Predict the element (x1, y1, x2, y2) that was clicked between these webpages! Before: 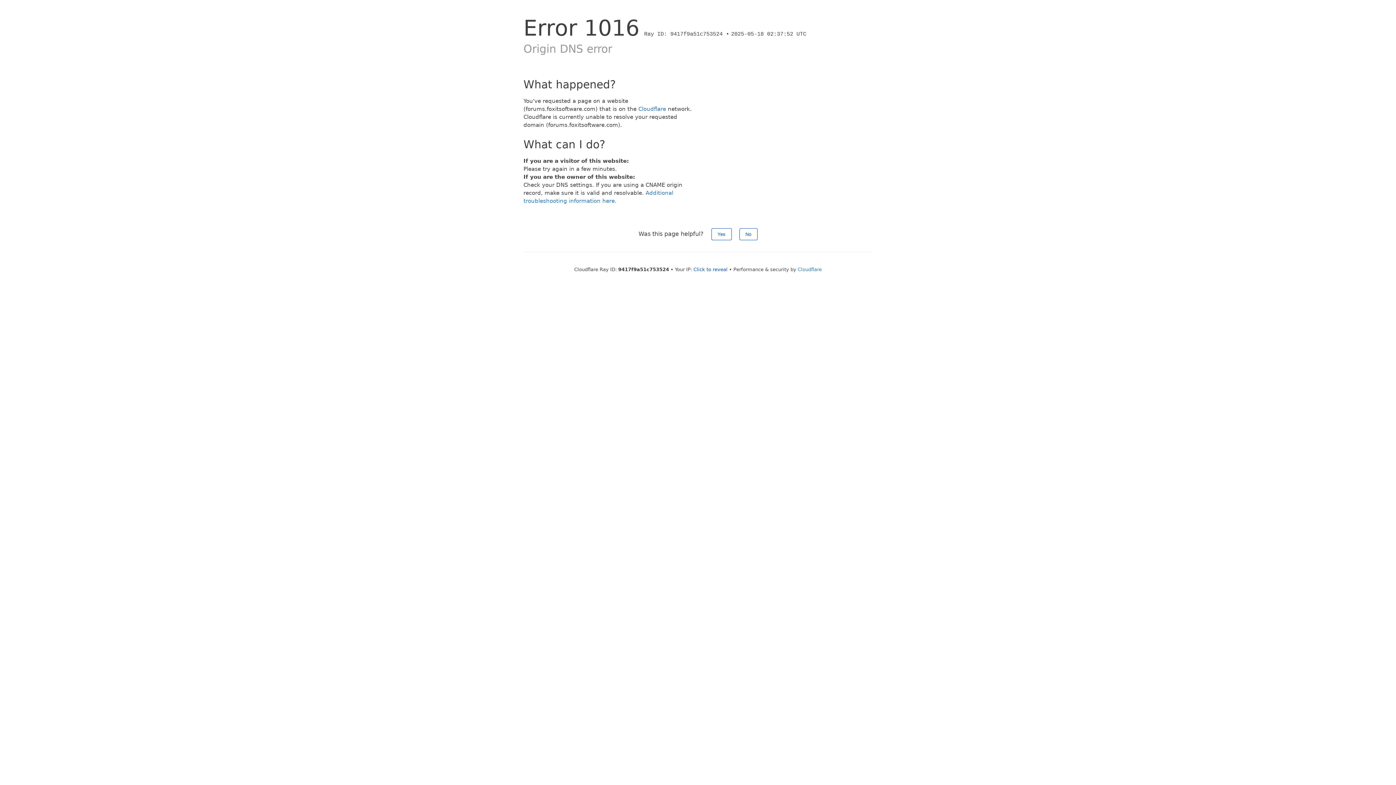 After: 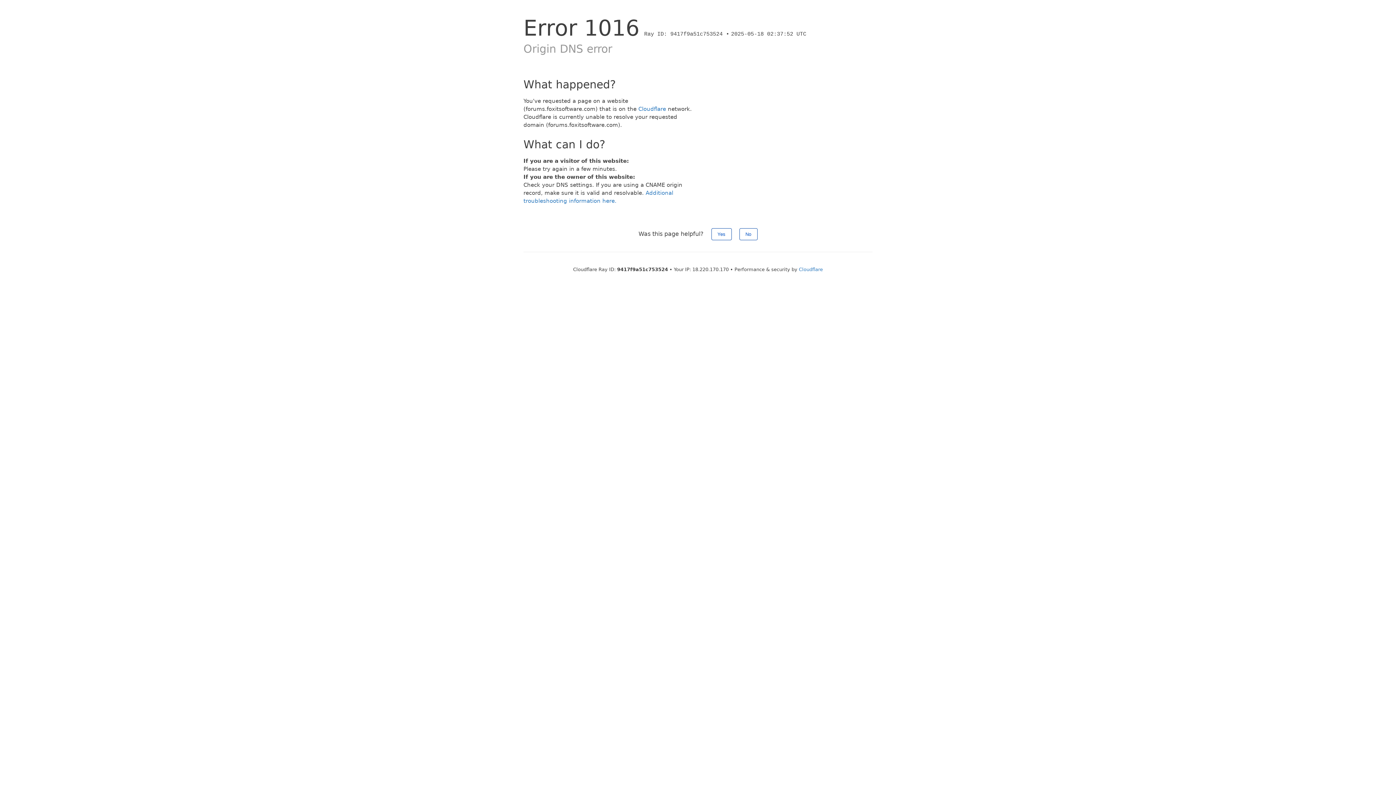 Action: label: Click to reveal bbox: (693, 266, 727, 272)